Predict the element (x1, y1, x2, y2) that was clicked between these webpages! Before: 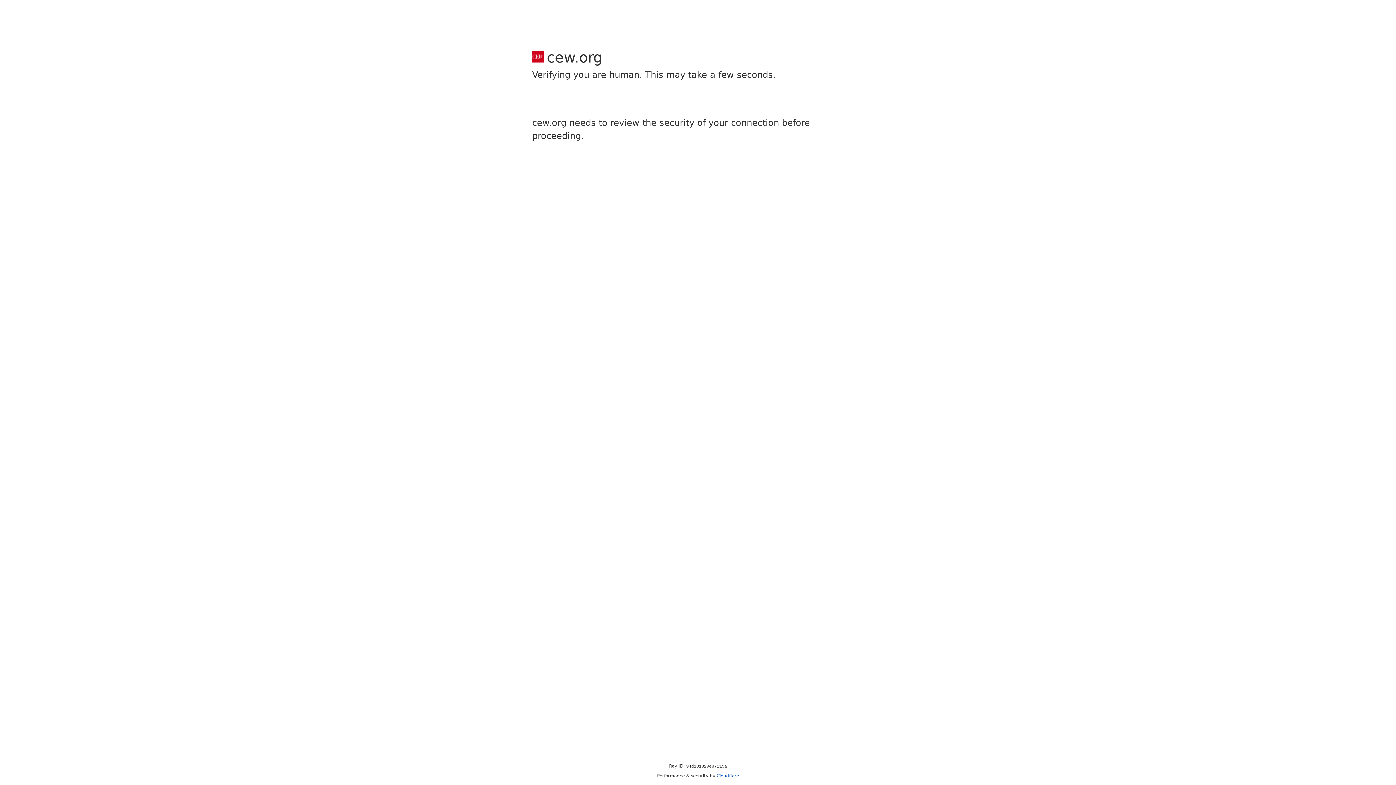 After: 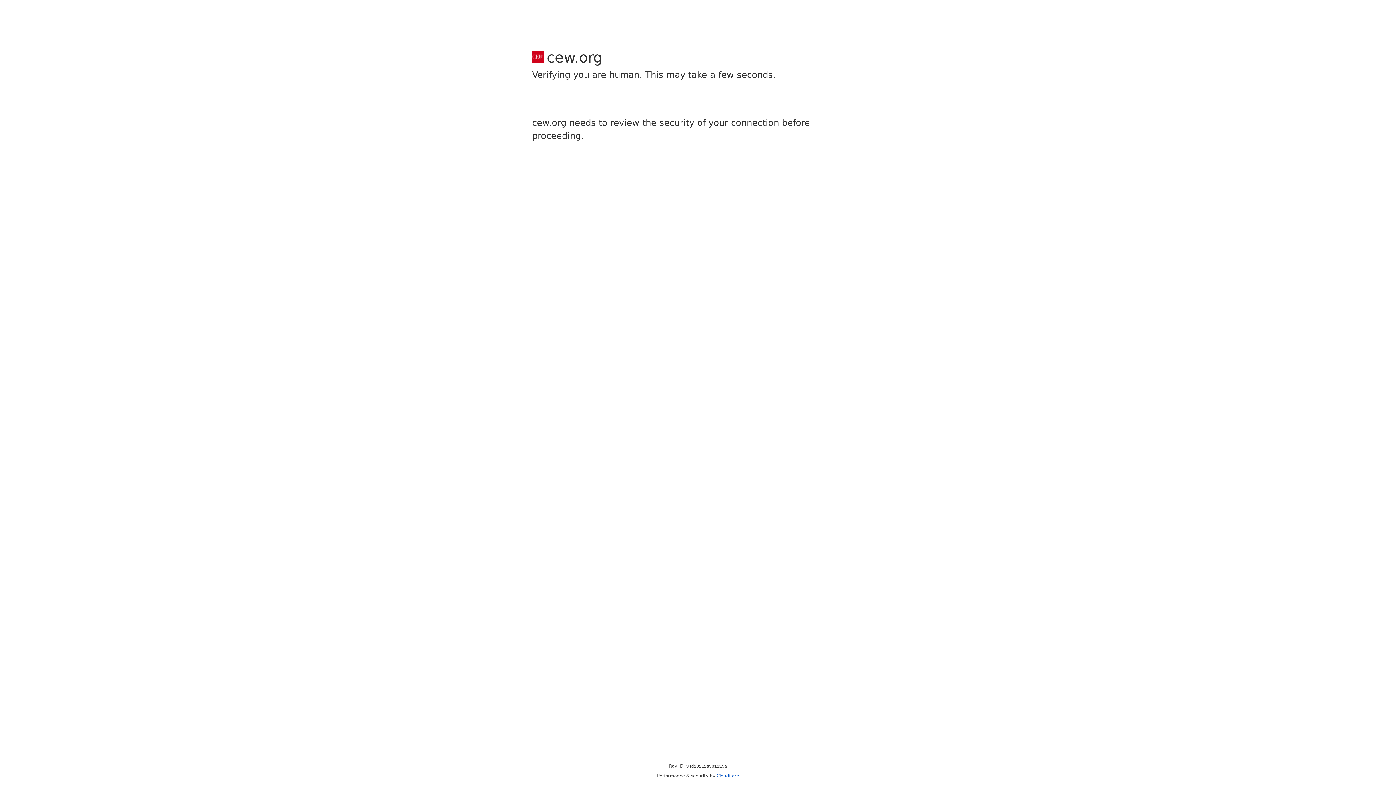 Action: label: Cloudflare bbox: (716, 773, 739, 778)